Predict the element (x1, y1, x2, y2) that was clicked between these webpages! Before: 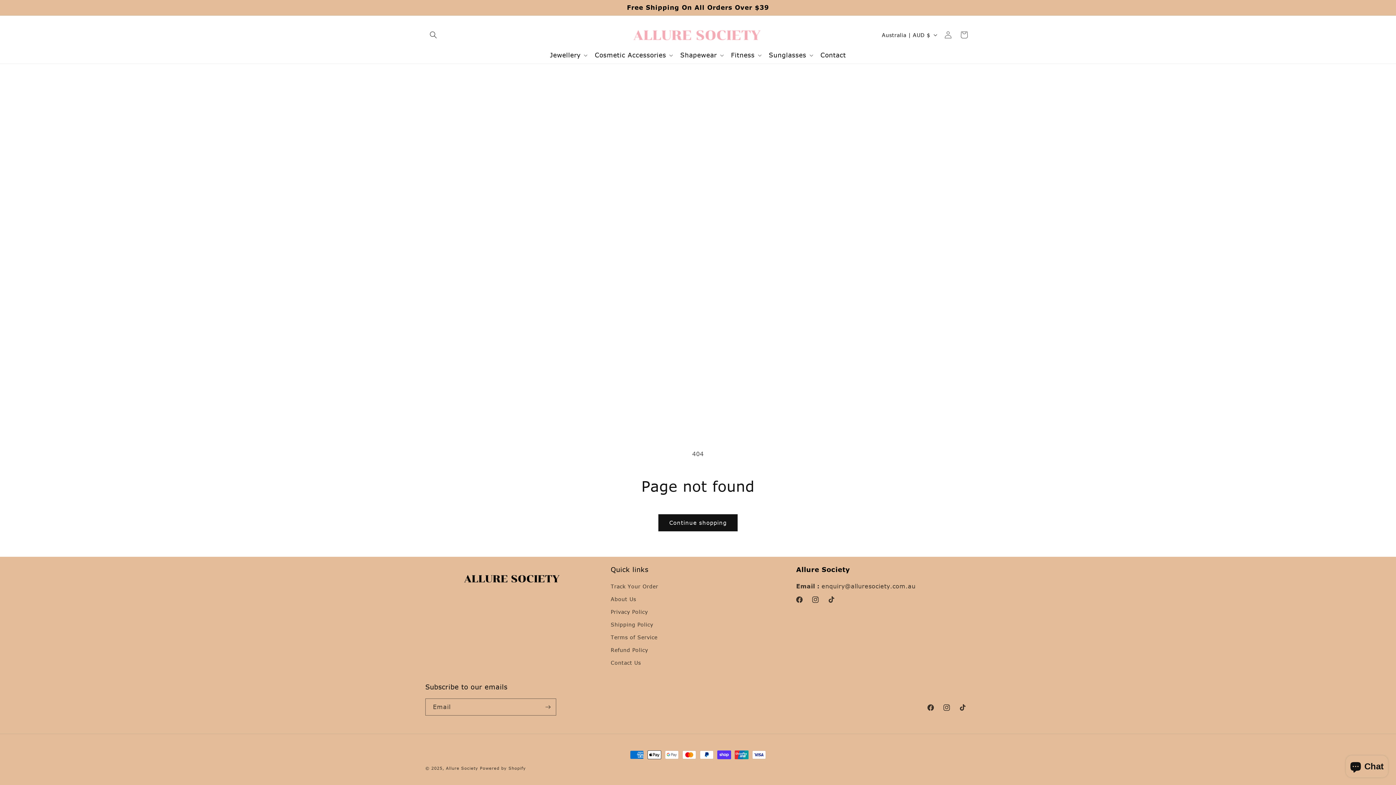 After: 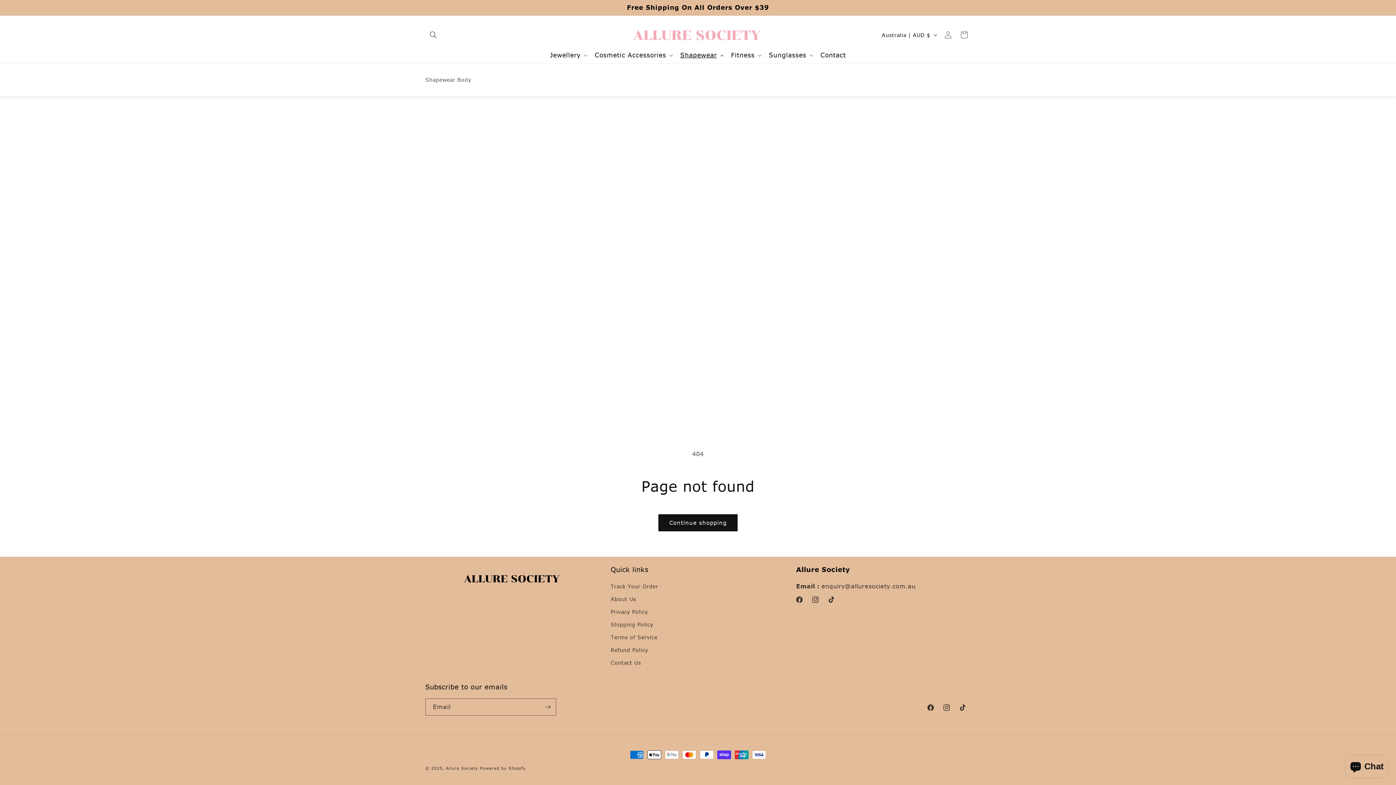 Action: bbox: (676, 46, 726, 63) label: Shapewear